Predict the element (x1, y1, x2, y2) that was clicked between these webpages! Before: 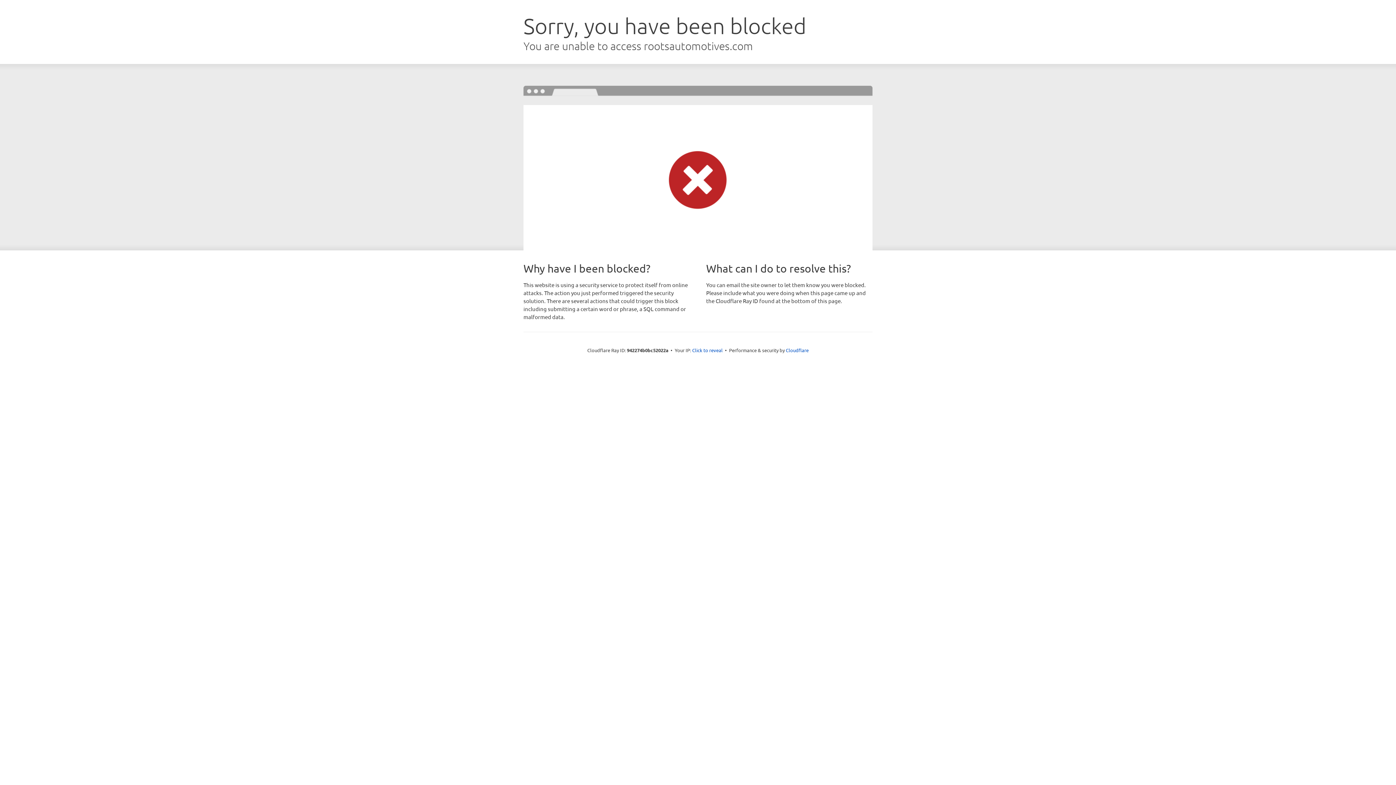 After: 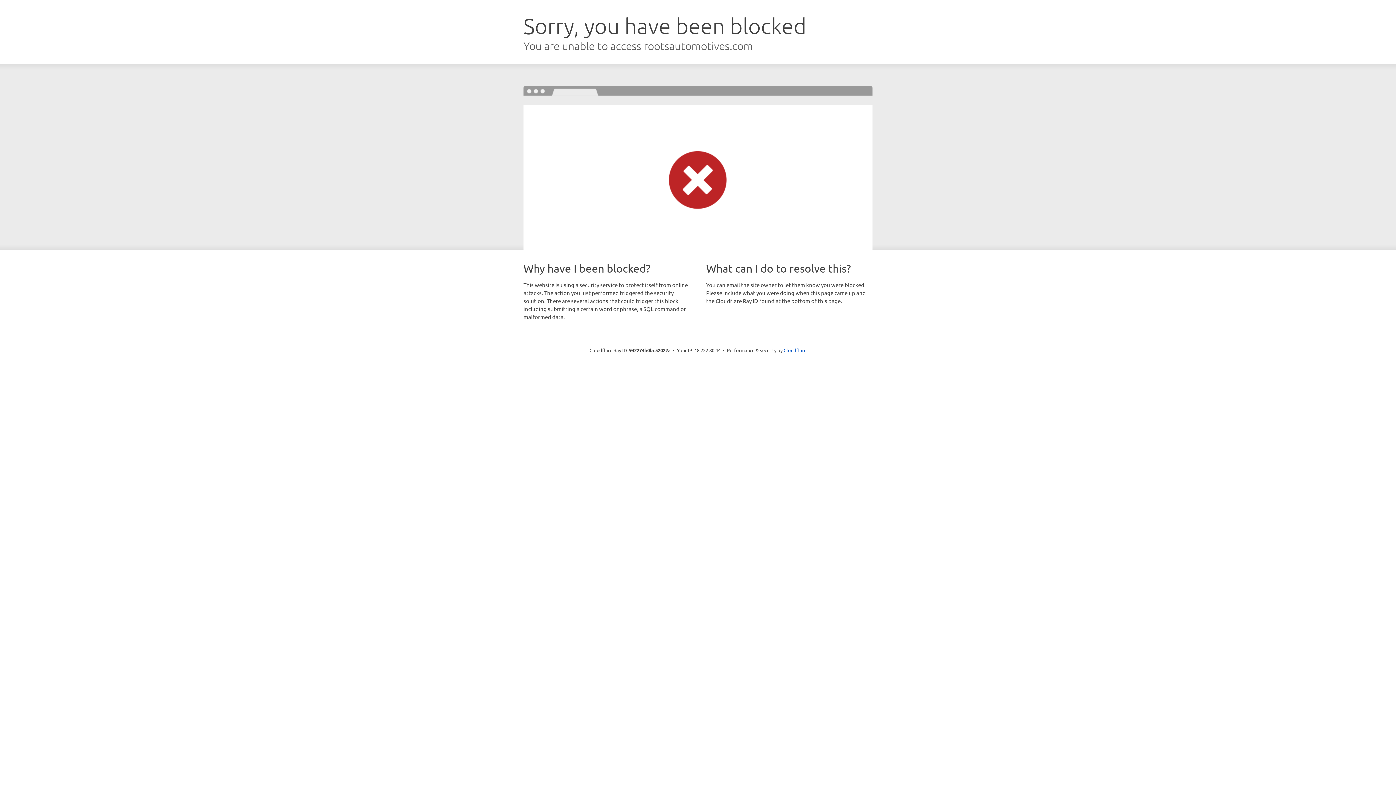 Action: label: Click to reveal bbox: (692, 346, 722, 353)